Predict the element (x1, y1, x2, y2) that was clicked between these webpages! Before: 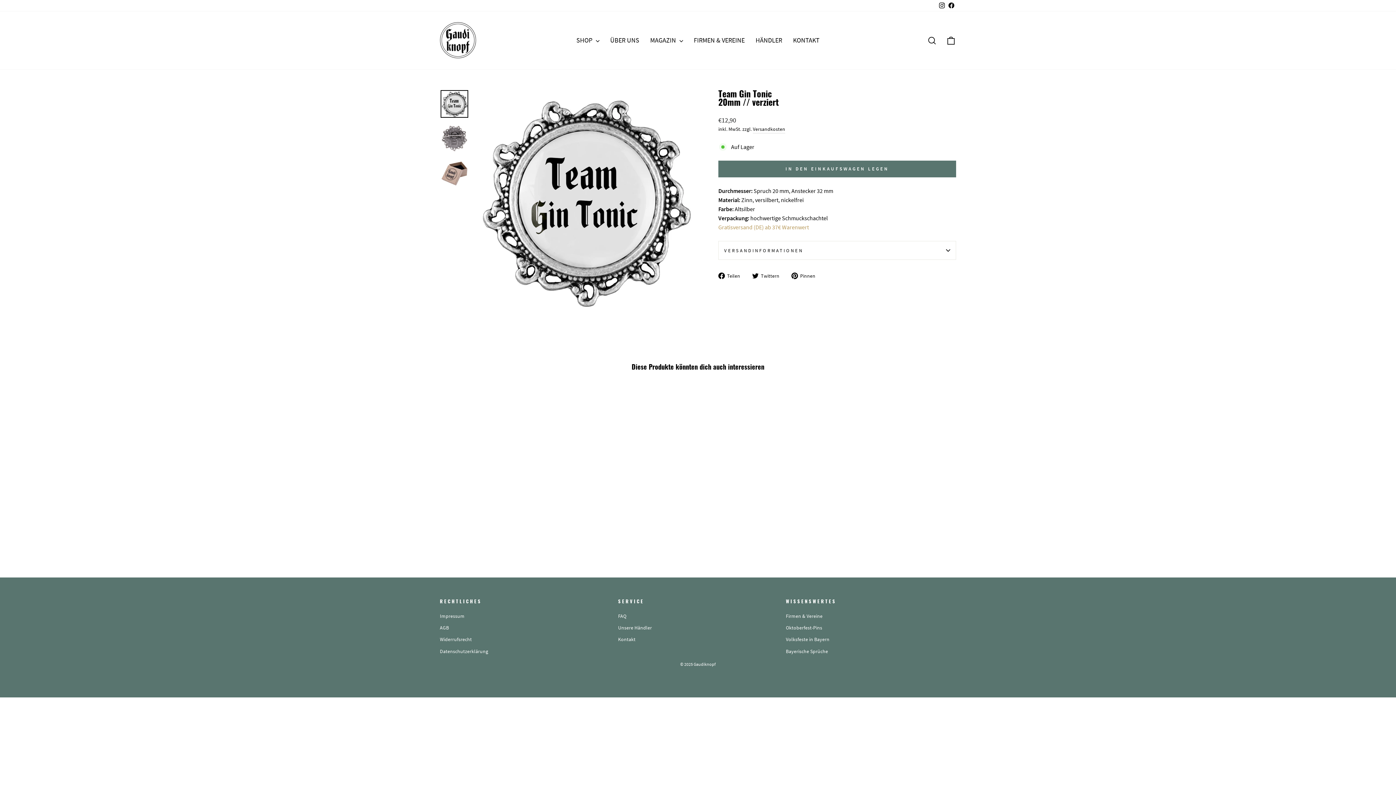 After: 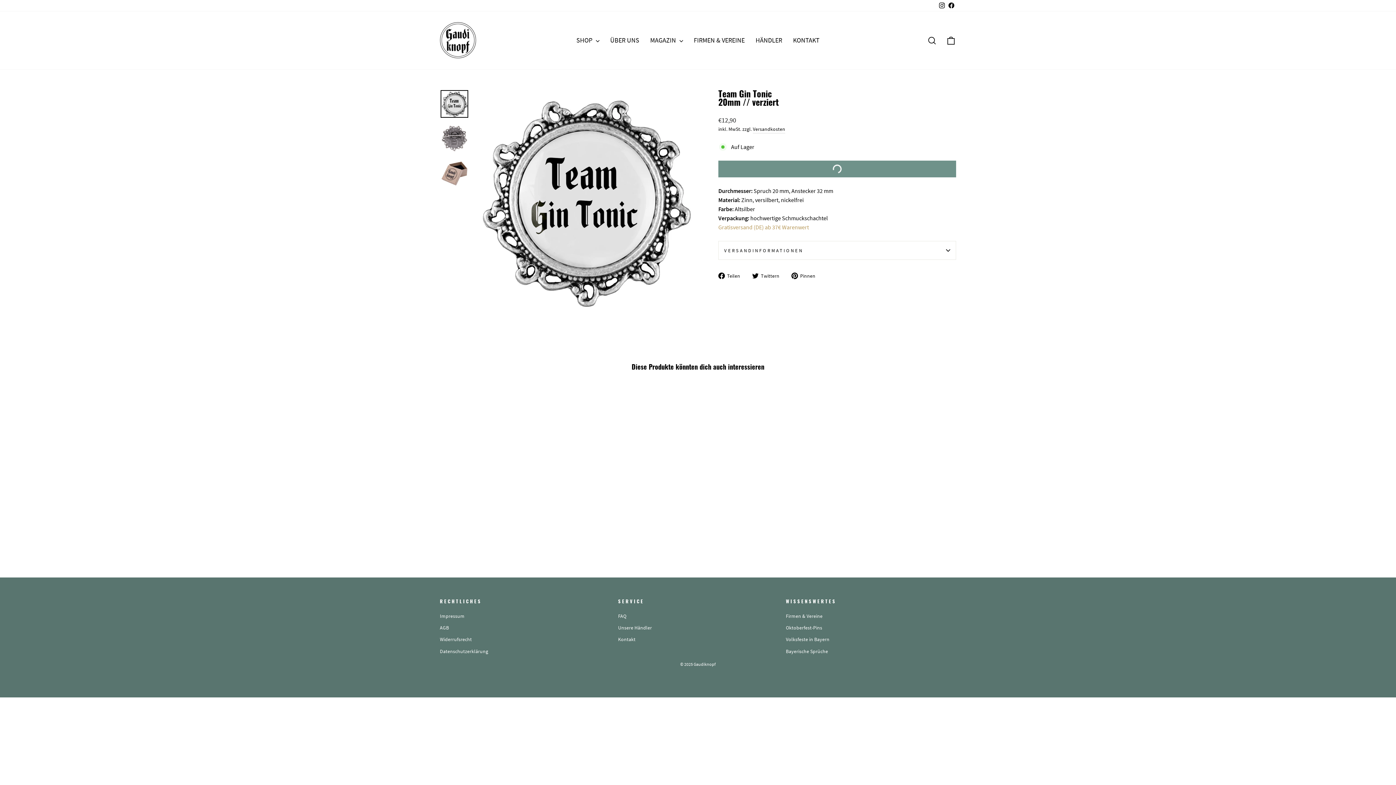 Action: label: IN DEN EINKAUFSWAGEN LEGEN bbox: (718, 160, 956, 177)